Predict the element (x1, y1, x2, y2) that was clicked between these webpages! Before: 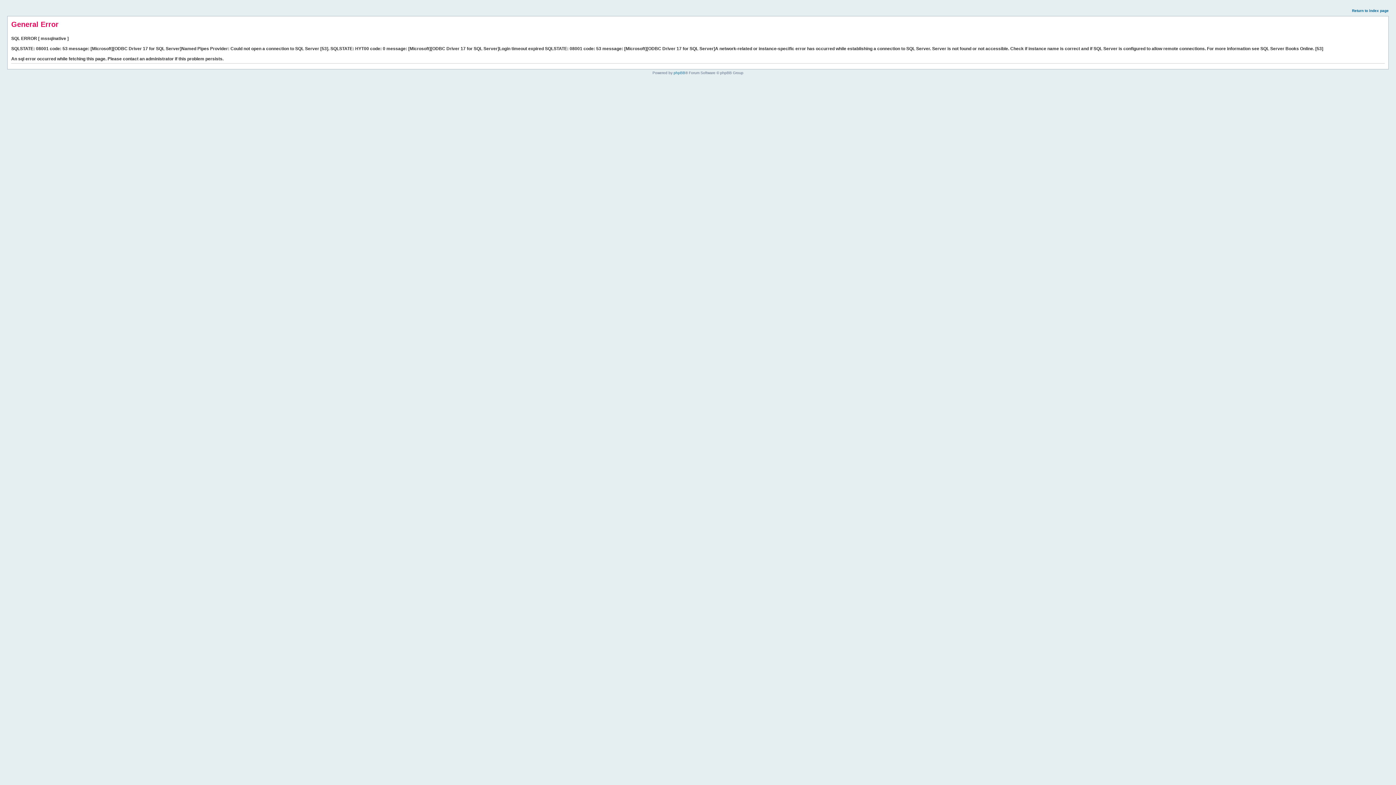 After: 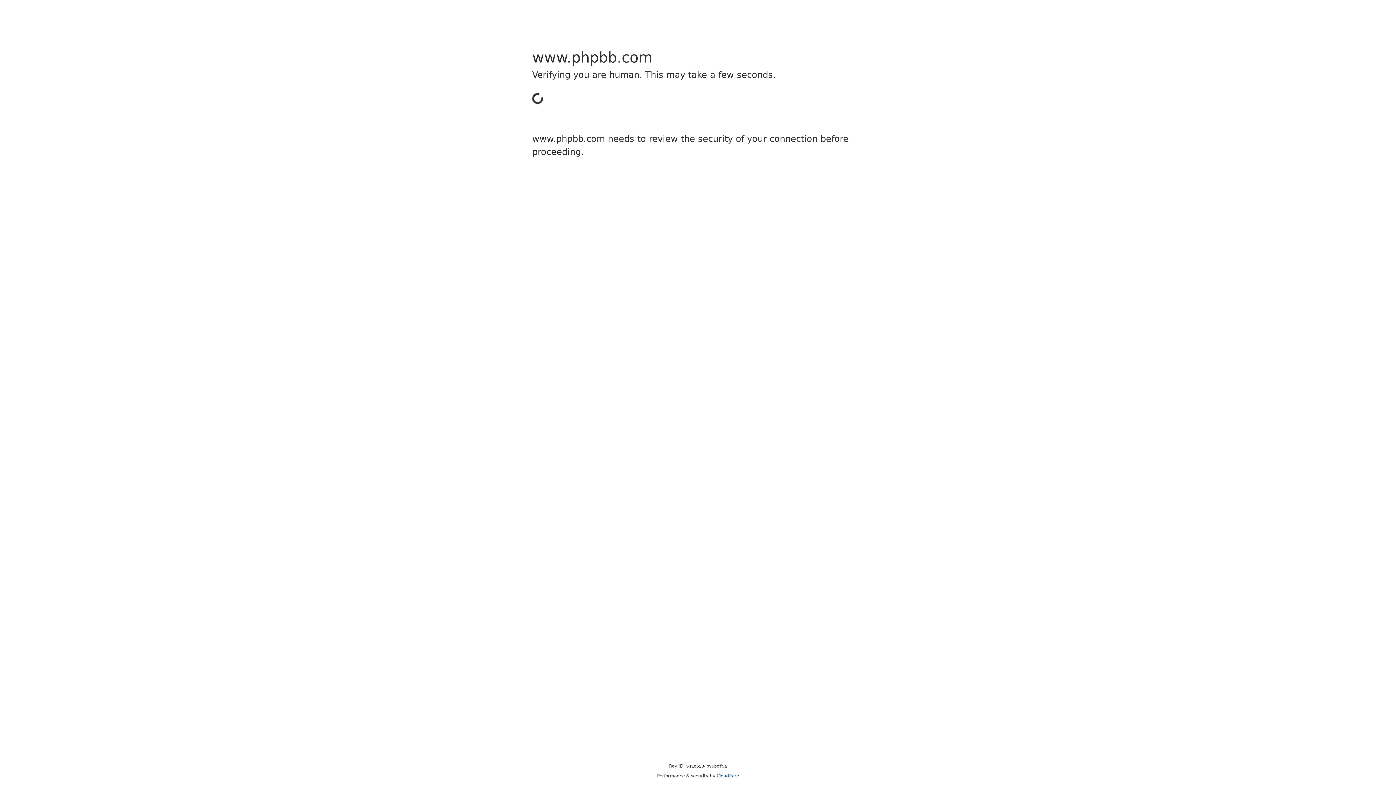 Action: bbox: (673, 70, 685, 74) label: phpBB